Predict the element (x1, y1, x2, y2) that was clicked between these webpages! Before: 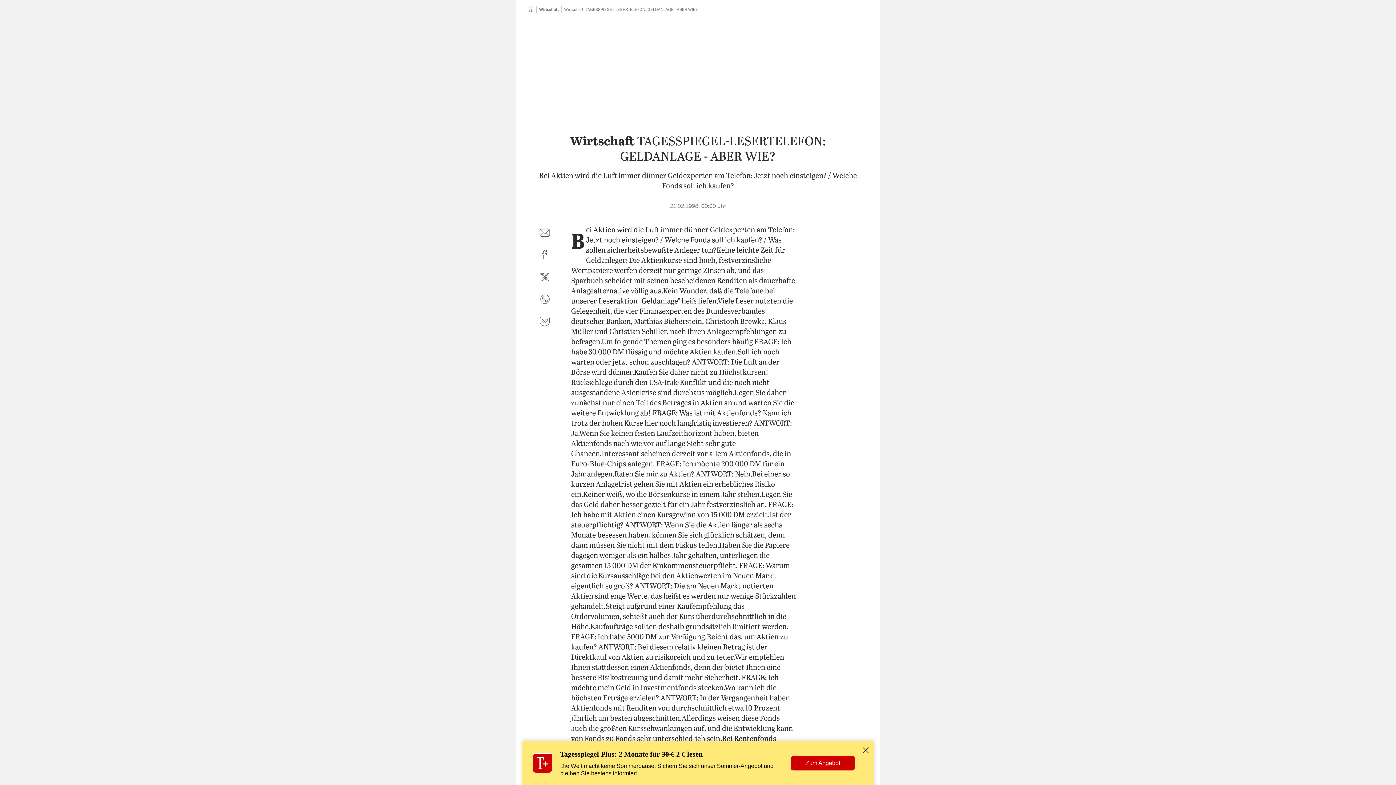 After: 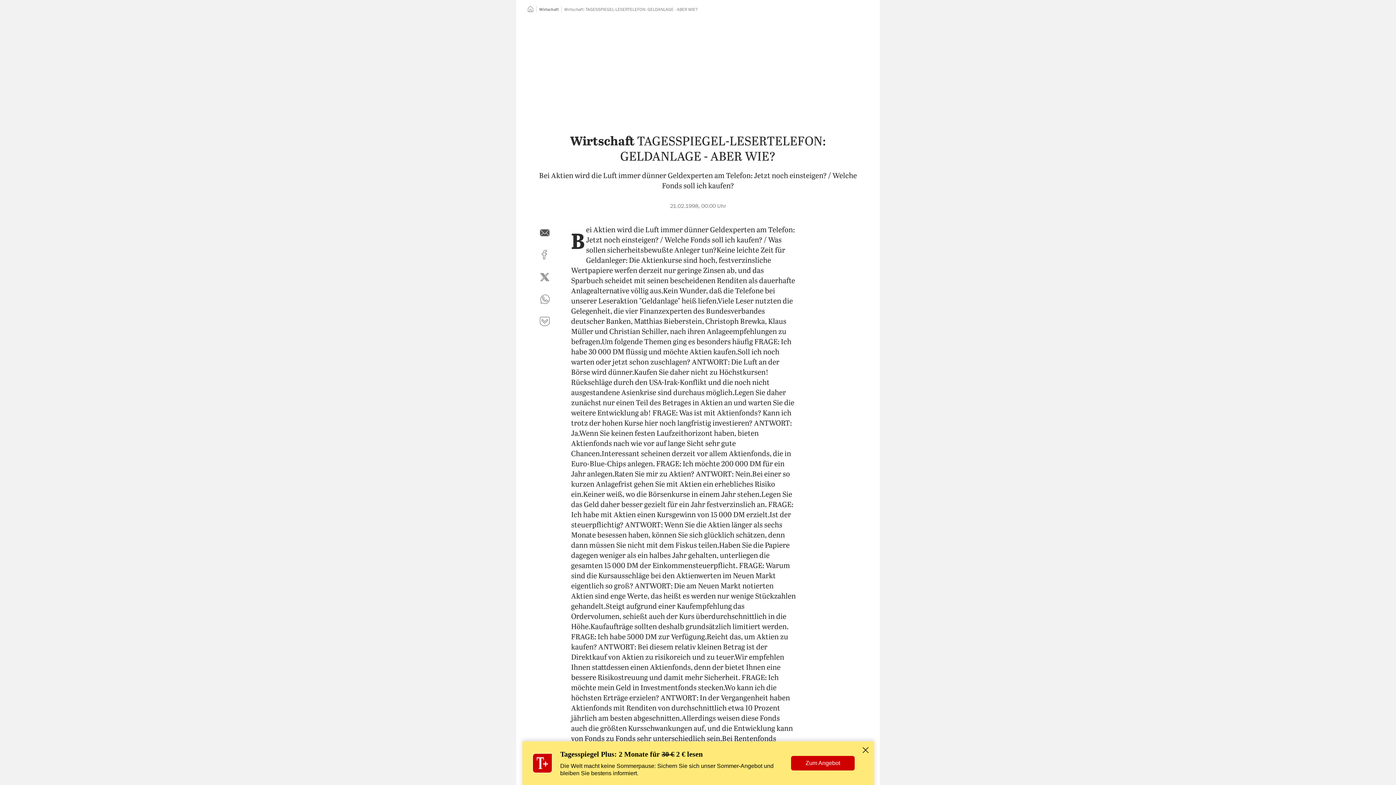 Action: bbox: (536, 224, 553, 241) label: per E-Mail teilen